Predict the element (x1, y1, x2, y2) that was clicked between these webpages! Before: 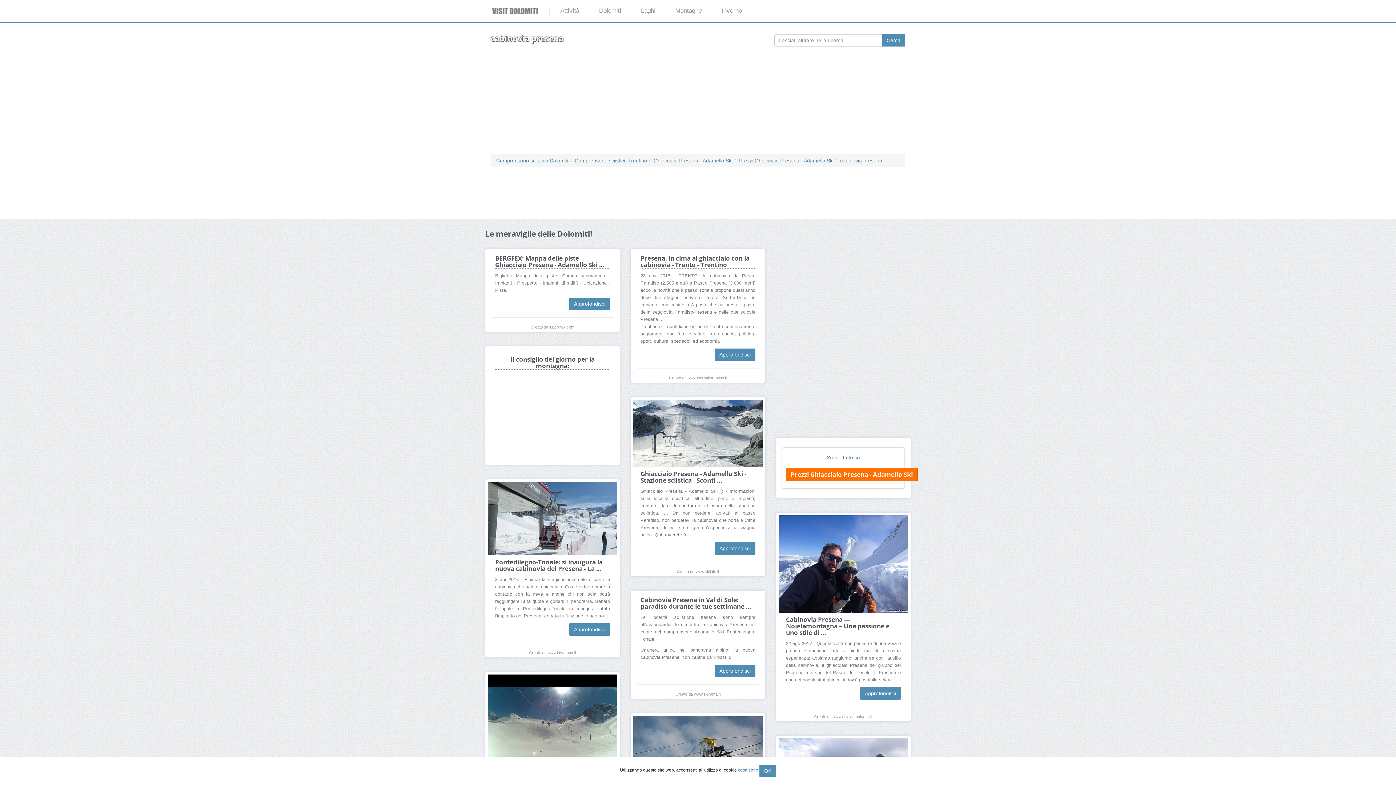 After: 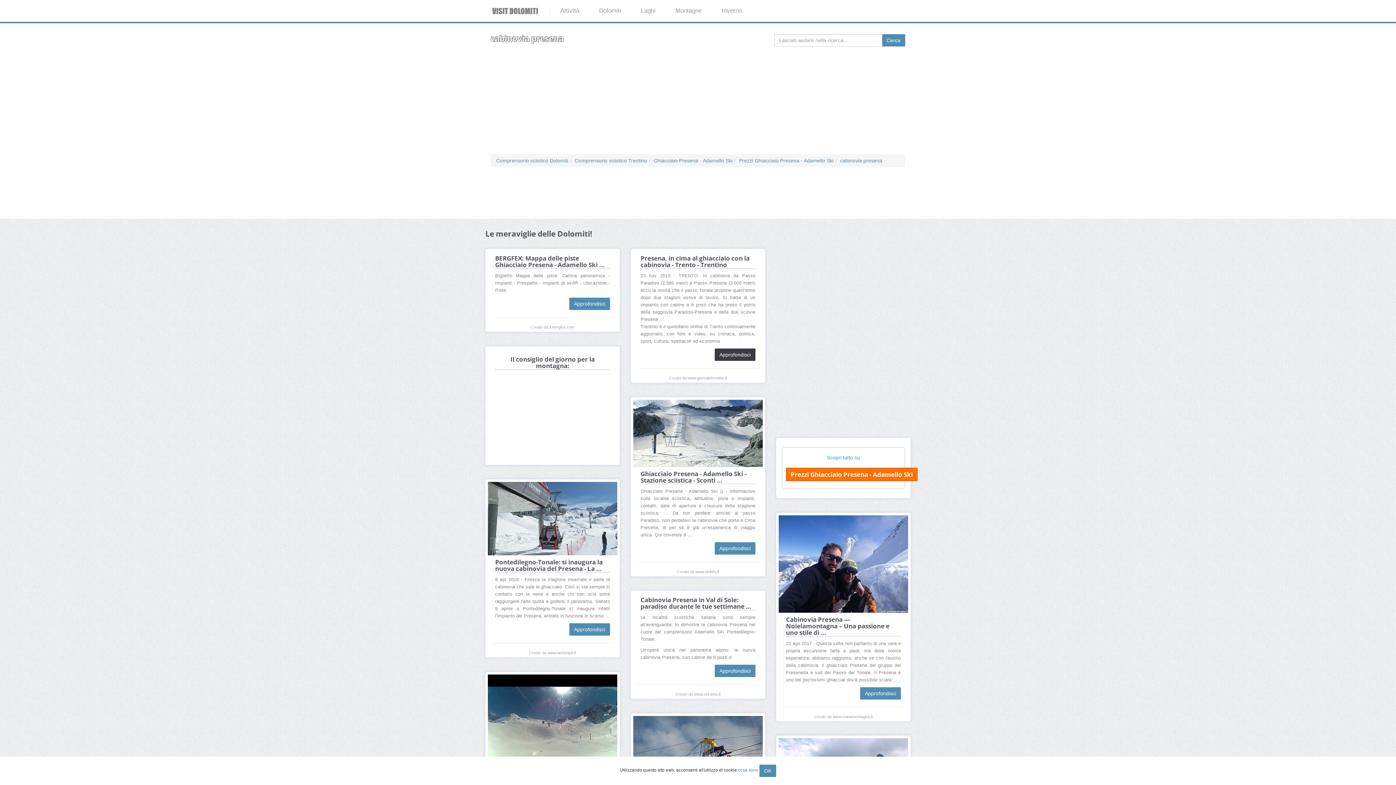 Action: bbox: (714, 348, 755, 361) label: Approfondisci